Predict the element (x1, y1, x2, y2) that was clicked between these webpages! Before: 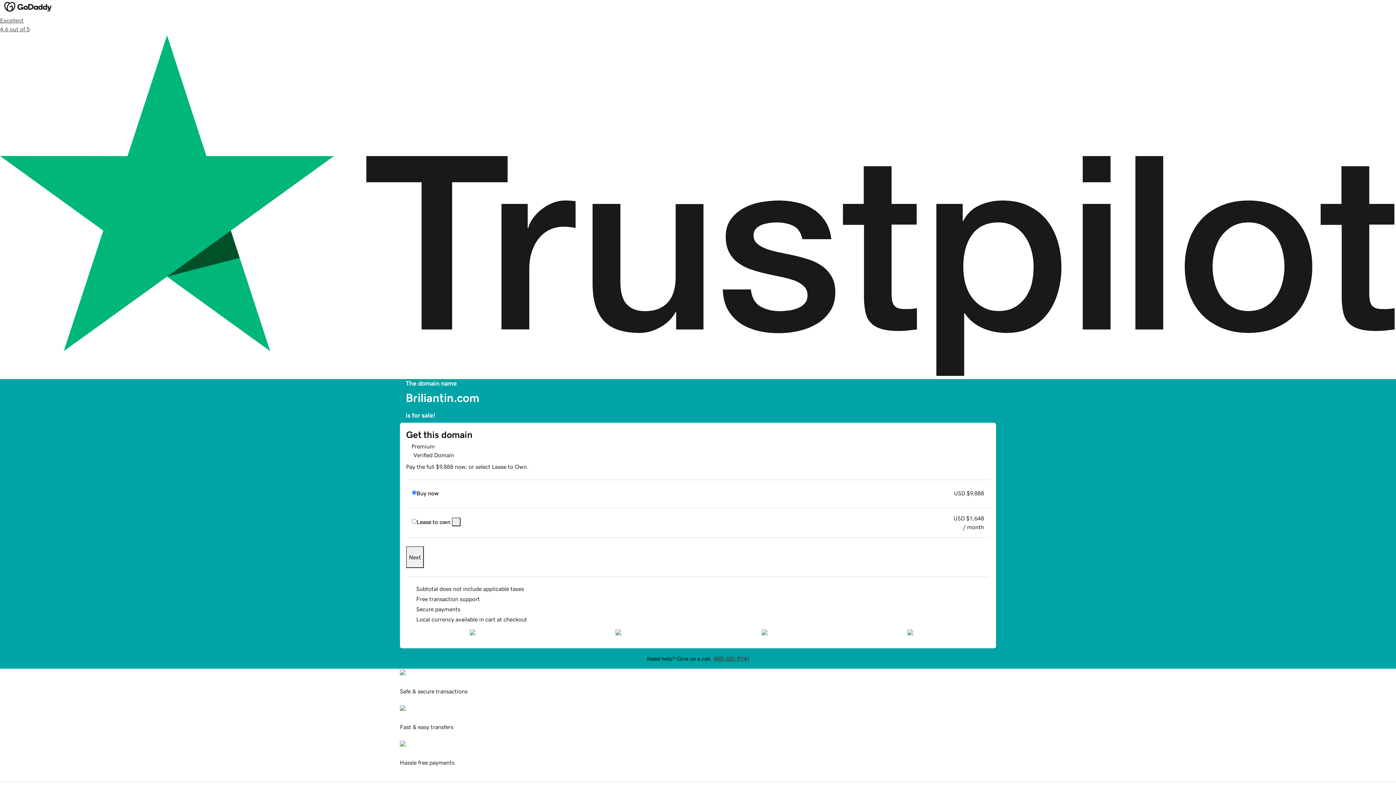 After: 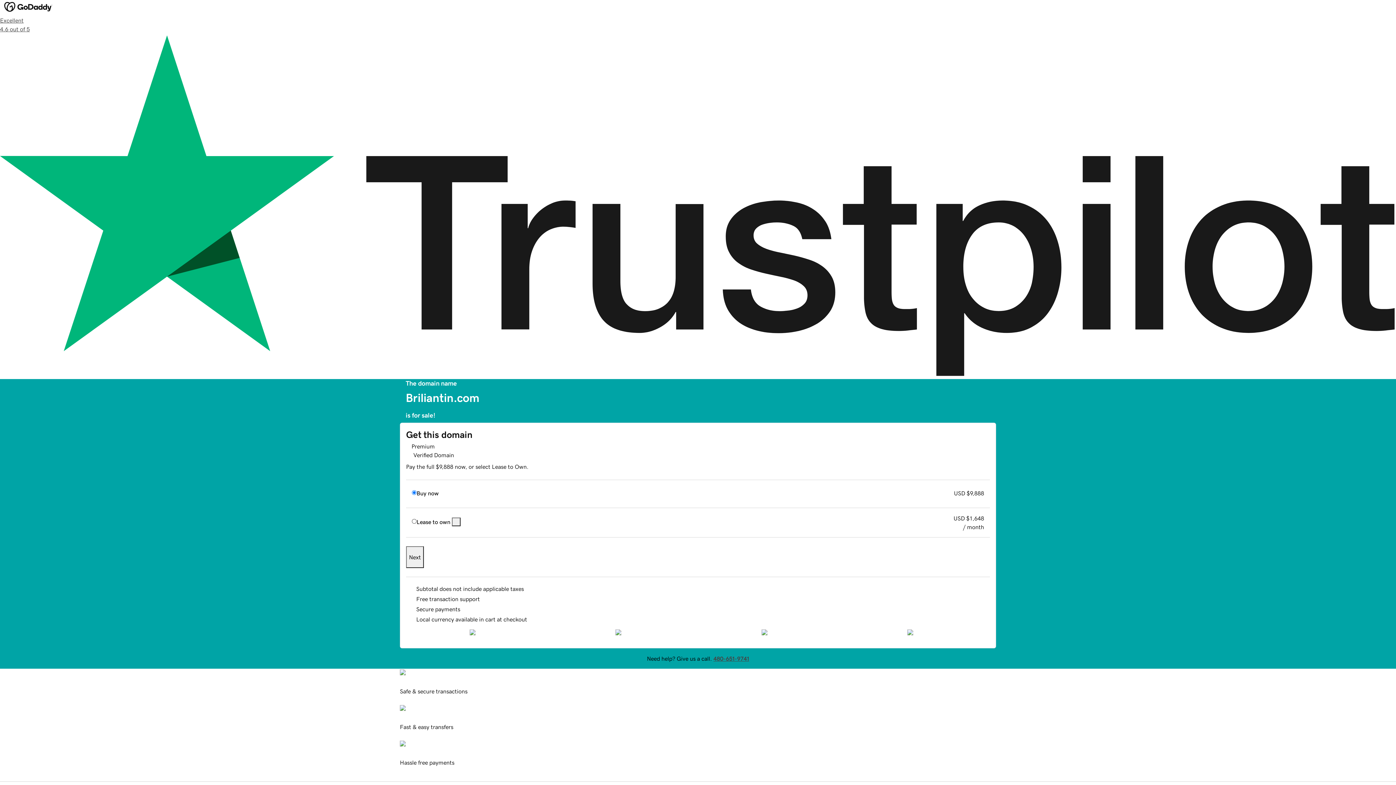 Action: bbox: (452, 517, 460, 526)